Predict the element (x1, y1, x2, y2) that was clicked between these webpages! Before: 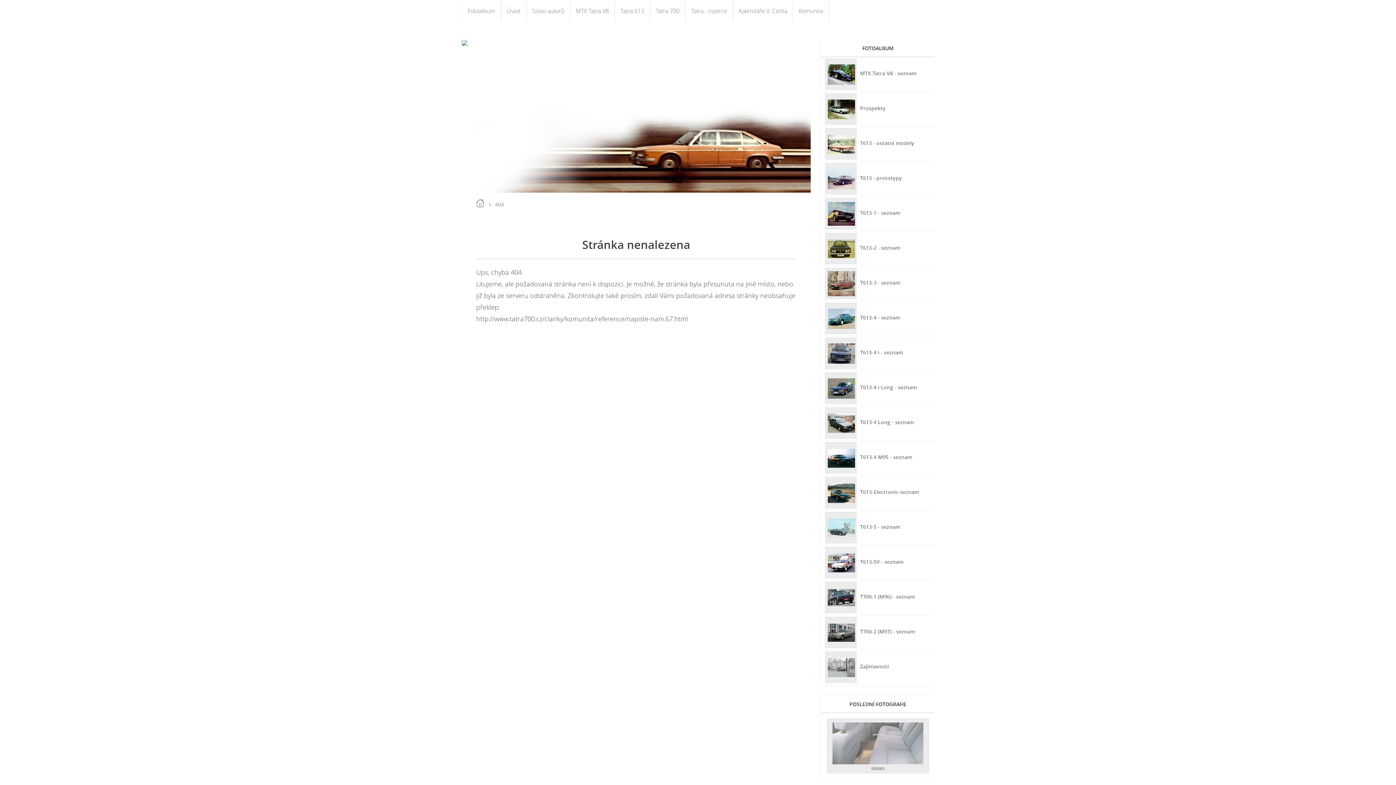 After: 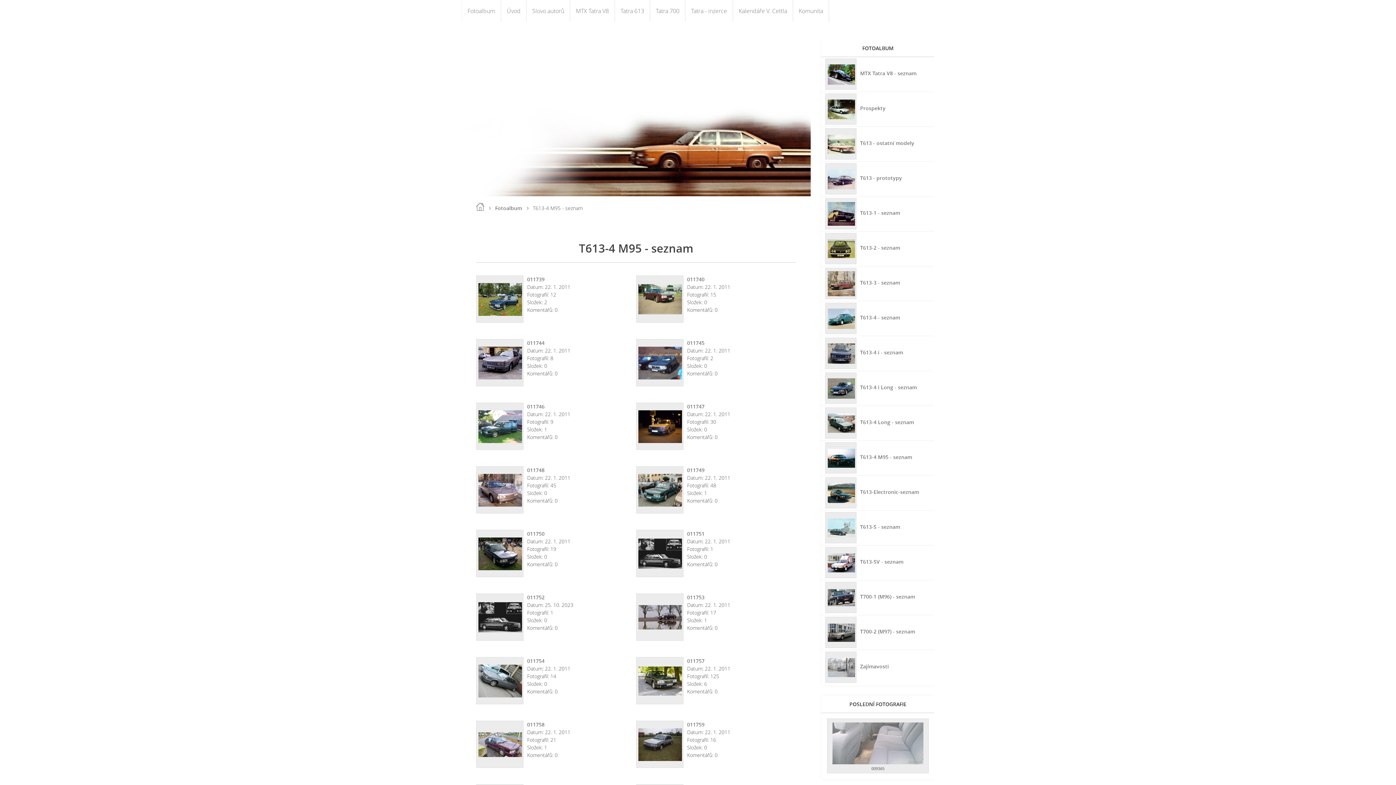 Action: bbox: (825, 442, 857, 474)